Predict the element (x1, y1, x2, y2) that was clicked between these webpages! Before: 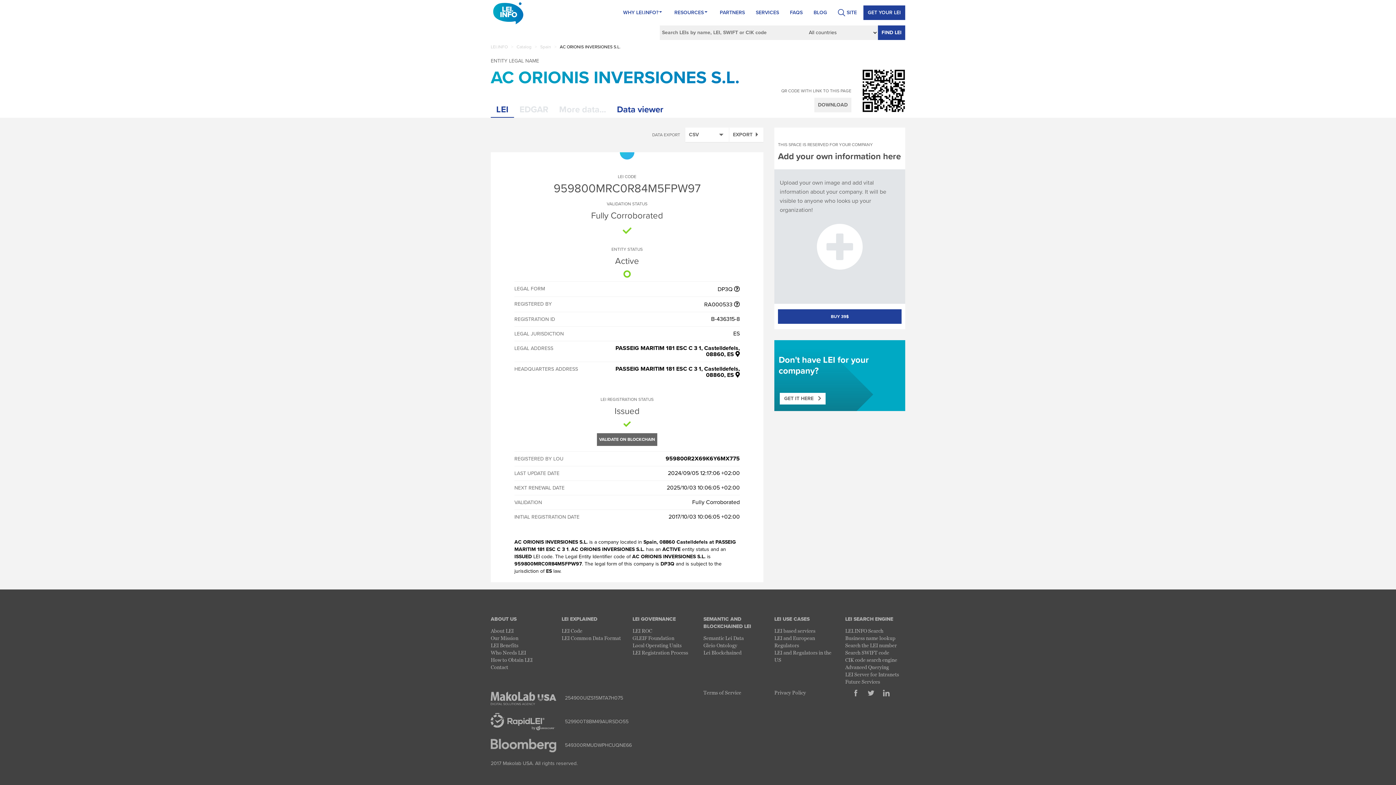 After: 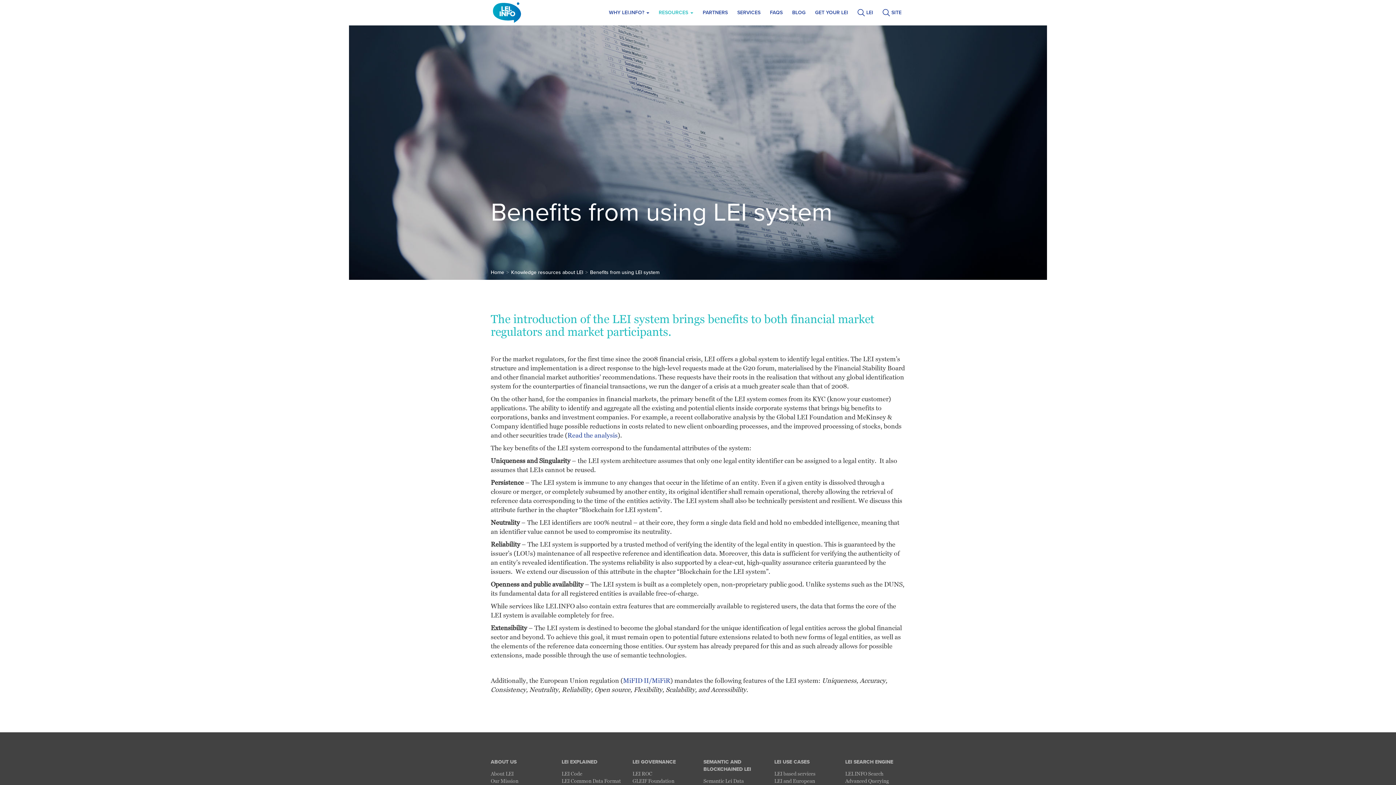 Action: bbox: (490, 642, 550, 649) label: LEI Benefits